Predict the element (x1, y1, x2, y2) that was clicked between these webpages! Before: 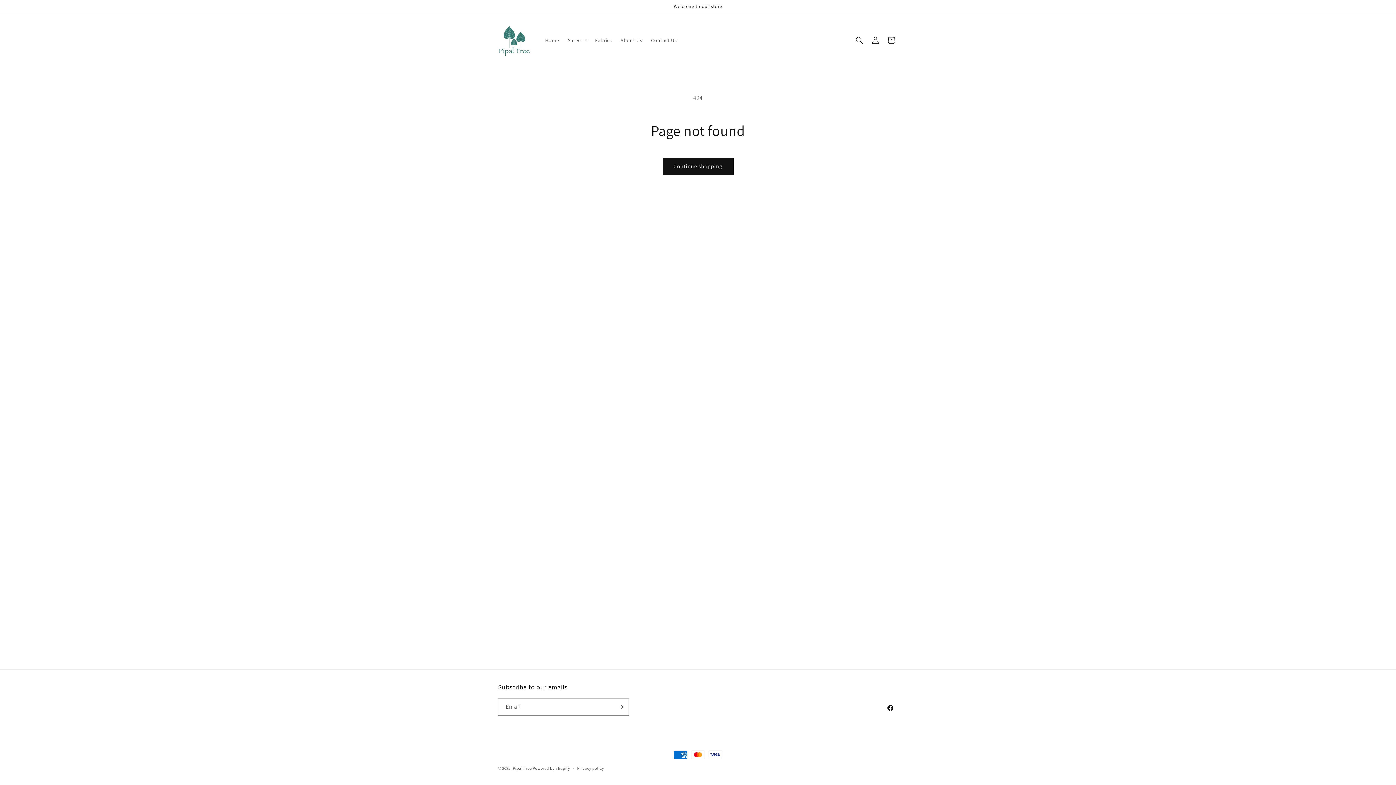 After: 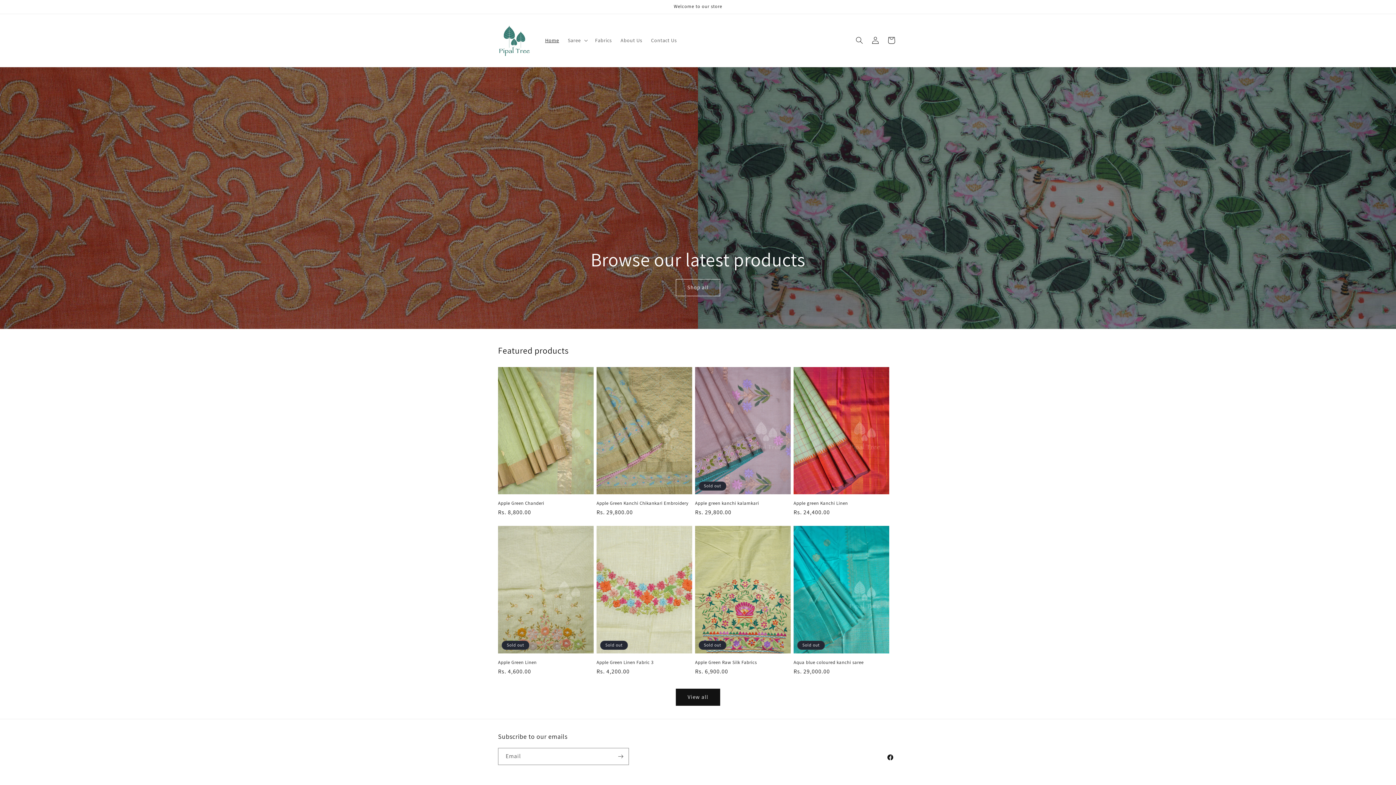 Action: label: Pipal Tree bbox: (512, 766, 531, 771)